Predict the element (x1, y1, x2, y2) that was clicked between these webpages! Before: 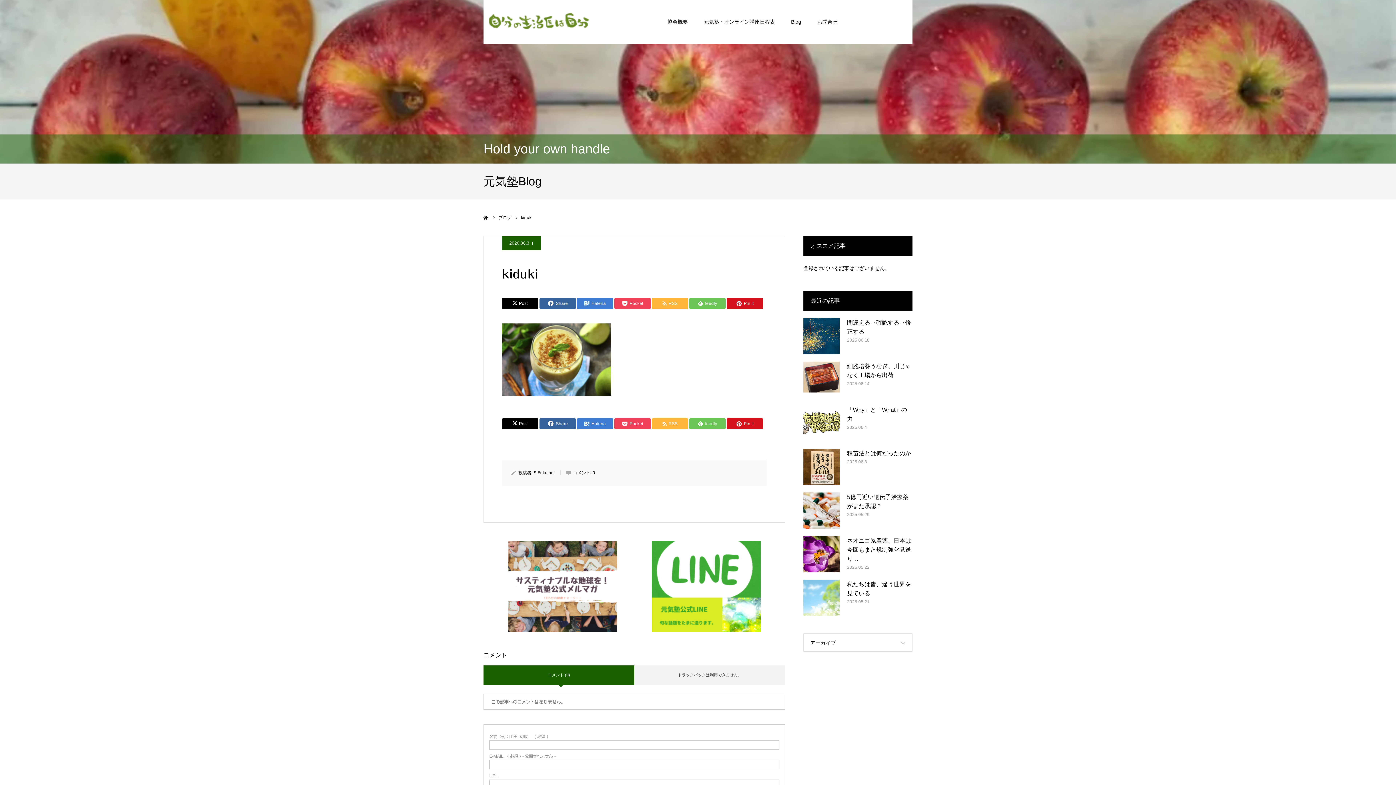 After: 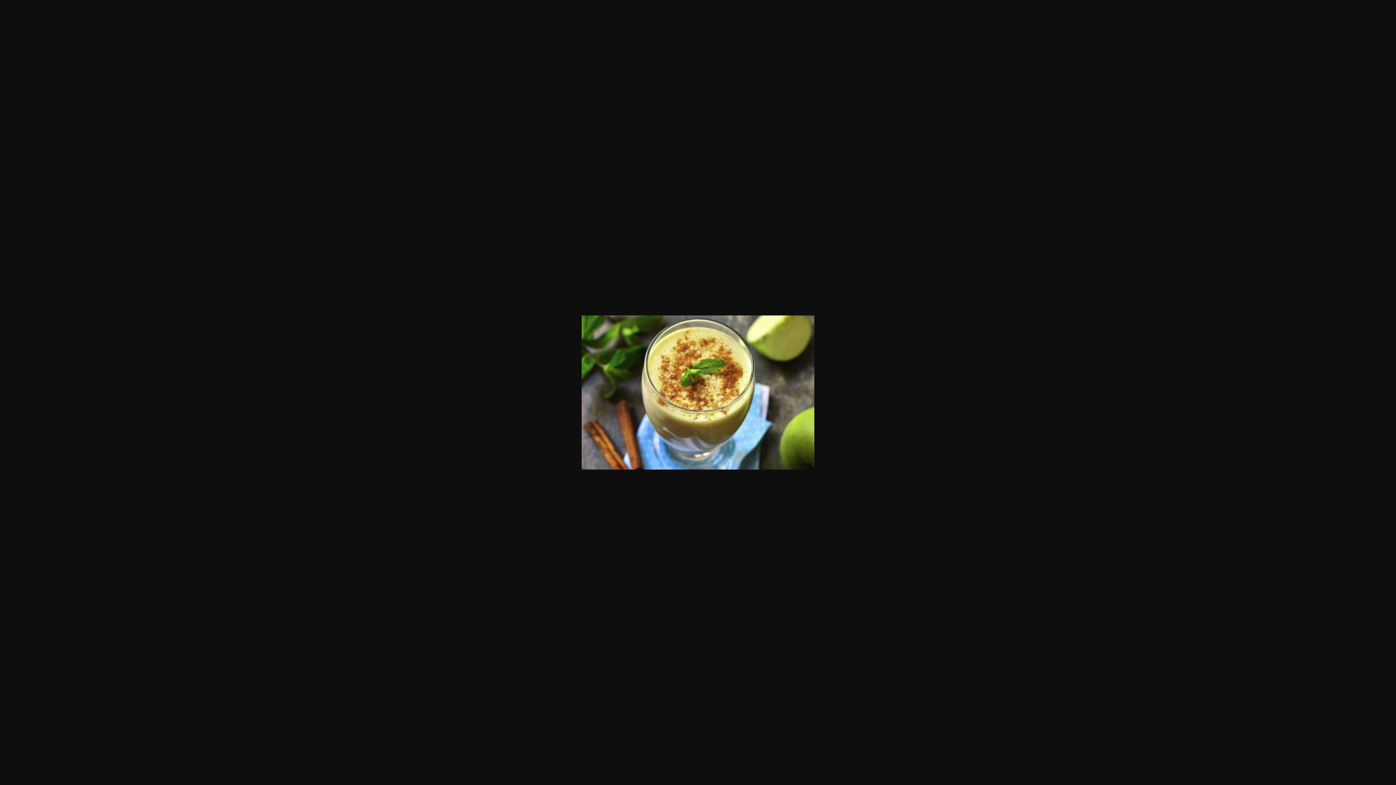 Action: bbox: (502, 390, 611, 397)